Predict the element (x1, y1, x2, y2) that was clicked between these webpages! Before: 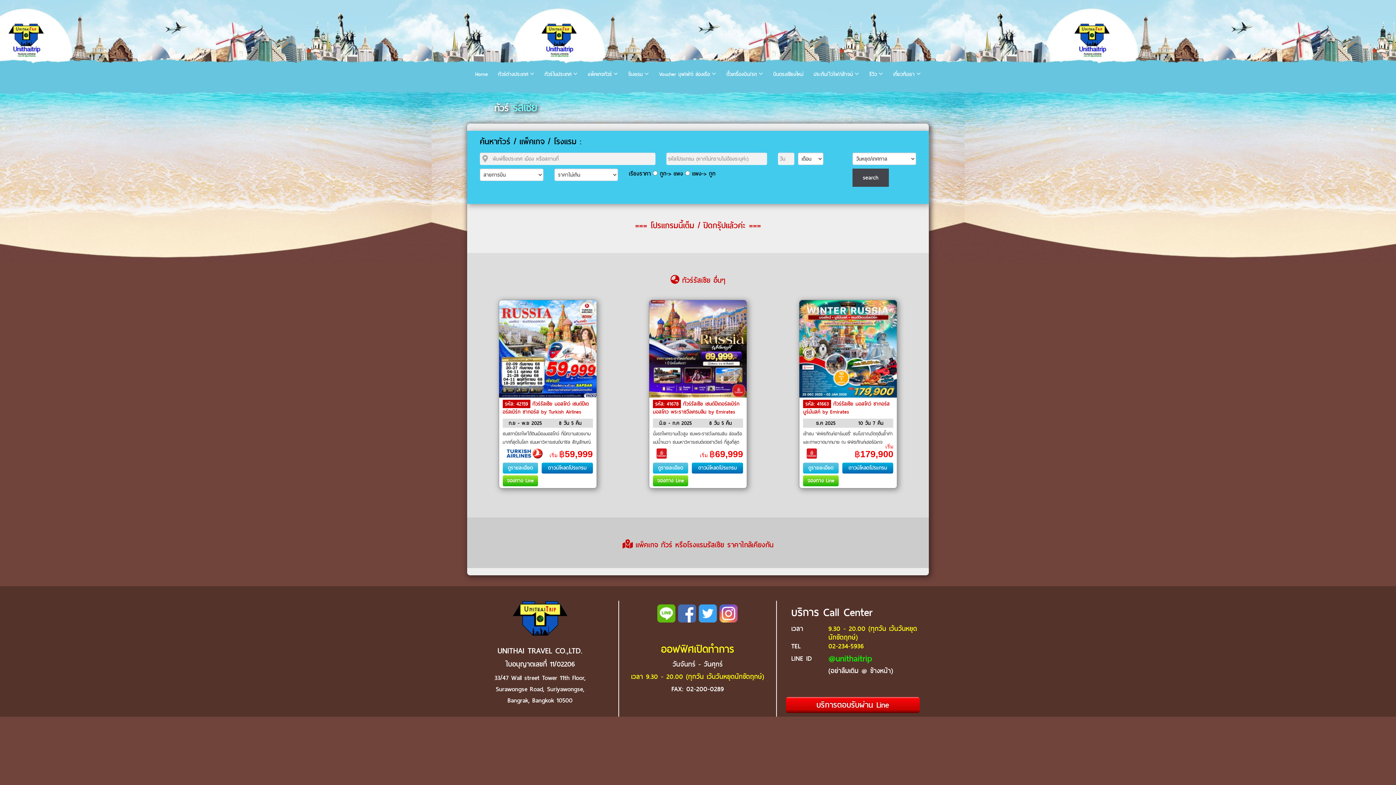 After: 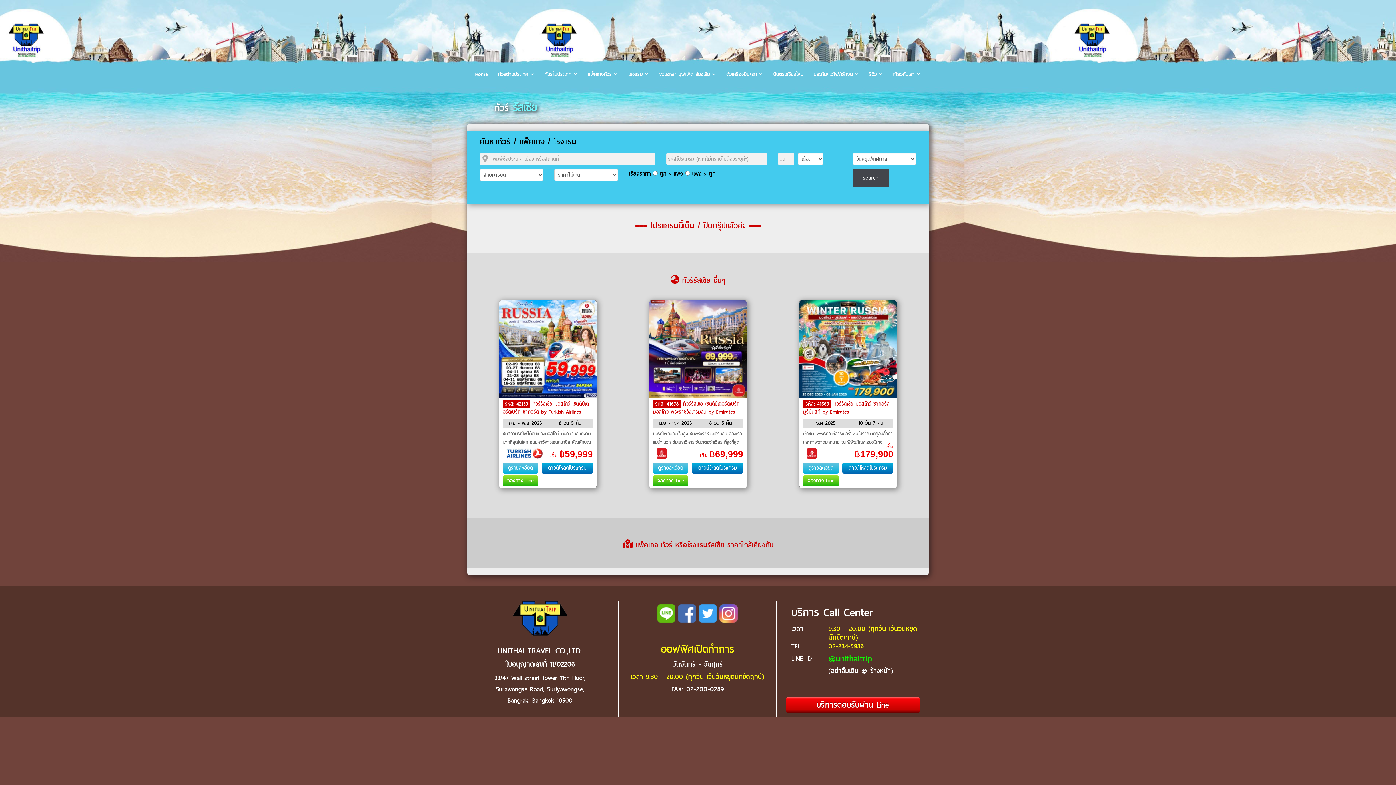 Action: label: 02-234-5936 bbox: (828, 641, 863, 651)